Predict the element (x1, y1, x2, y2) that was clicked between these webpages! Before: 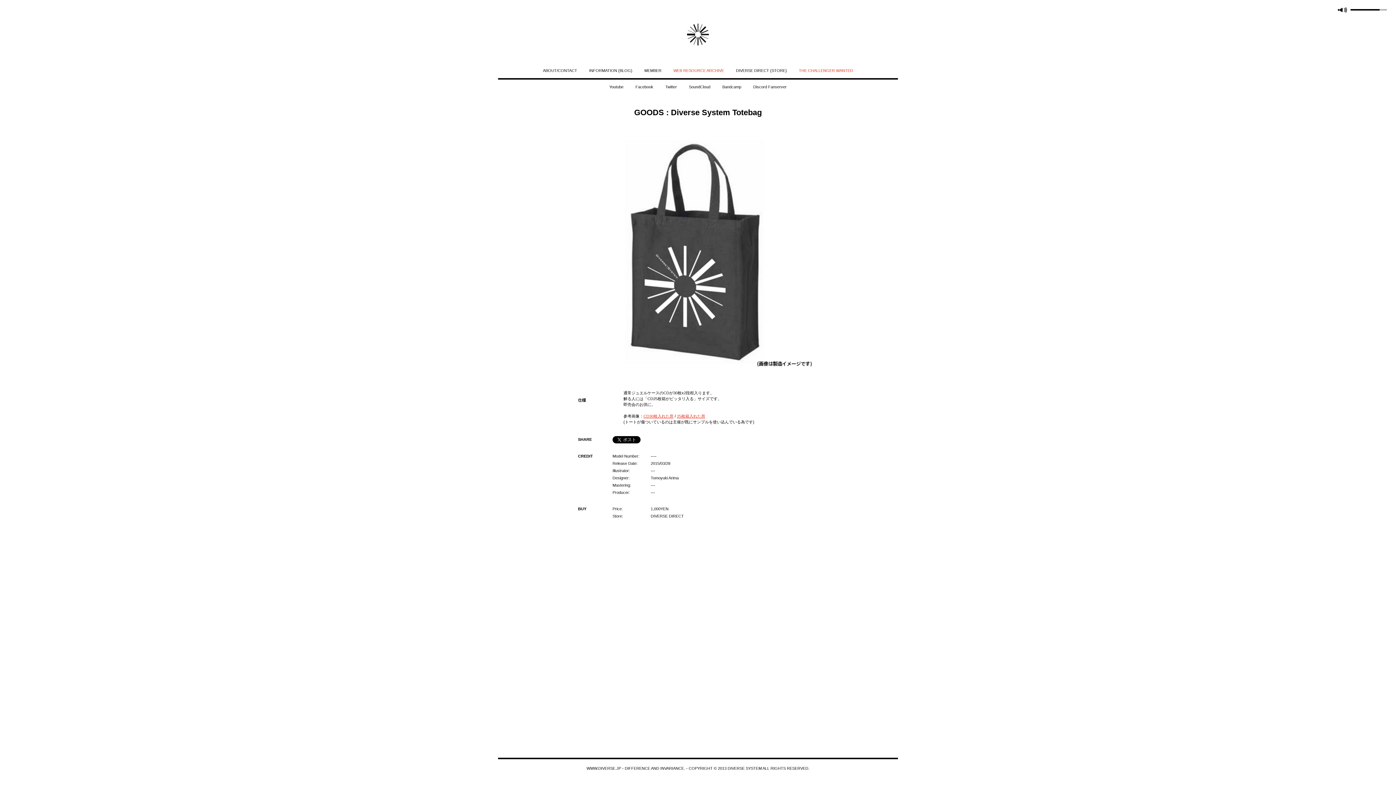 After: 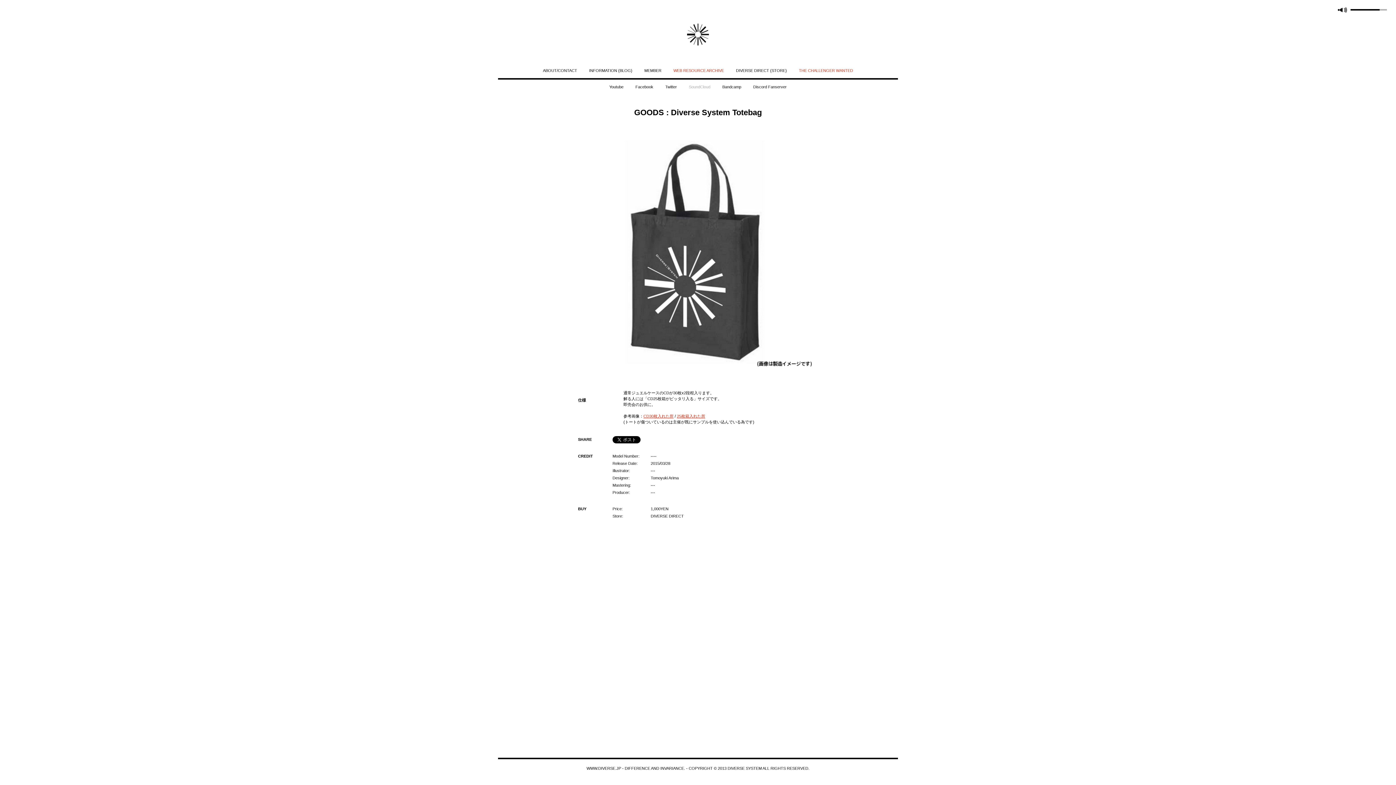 Action: bbox: (689, 84, 710, 89) label: SoundCloud